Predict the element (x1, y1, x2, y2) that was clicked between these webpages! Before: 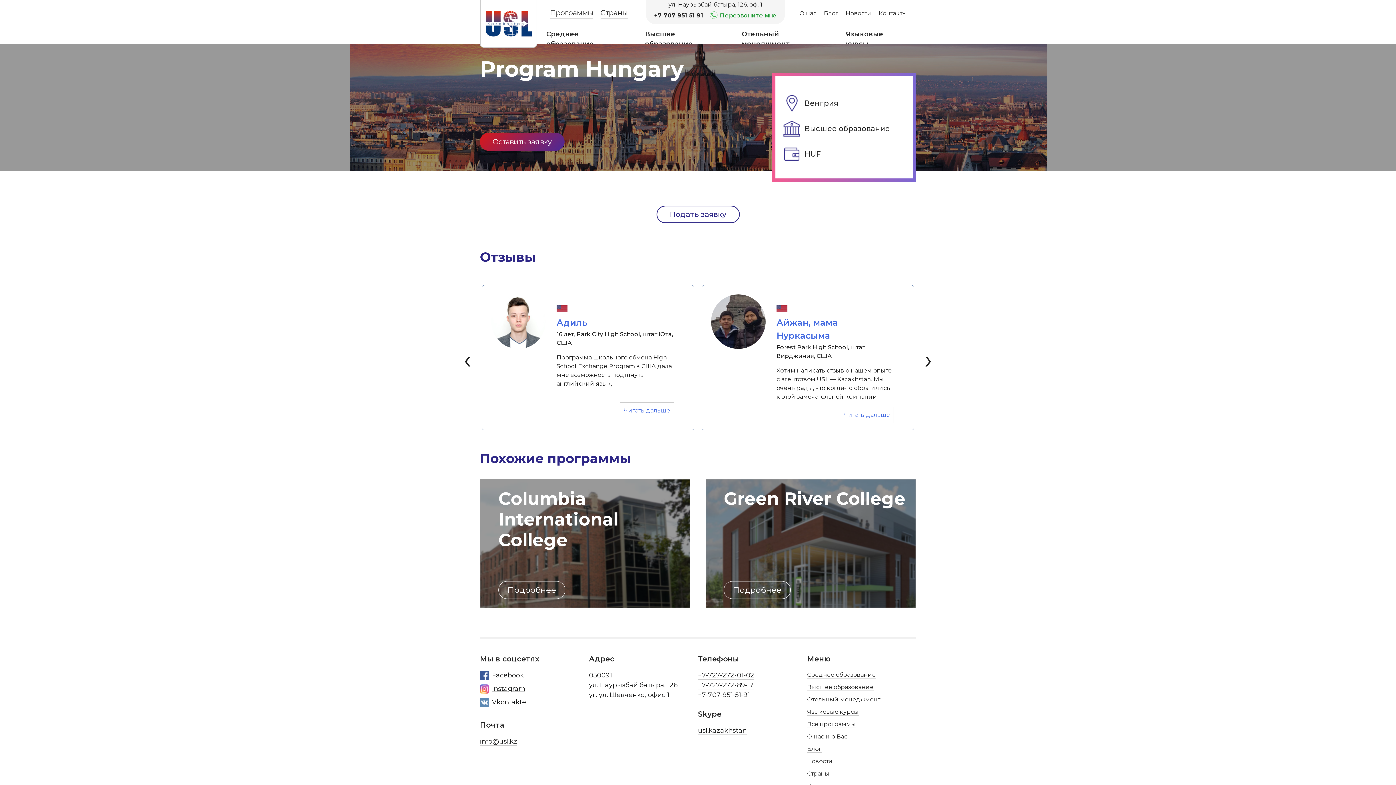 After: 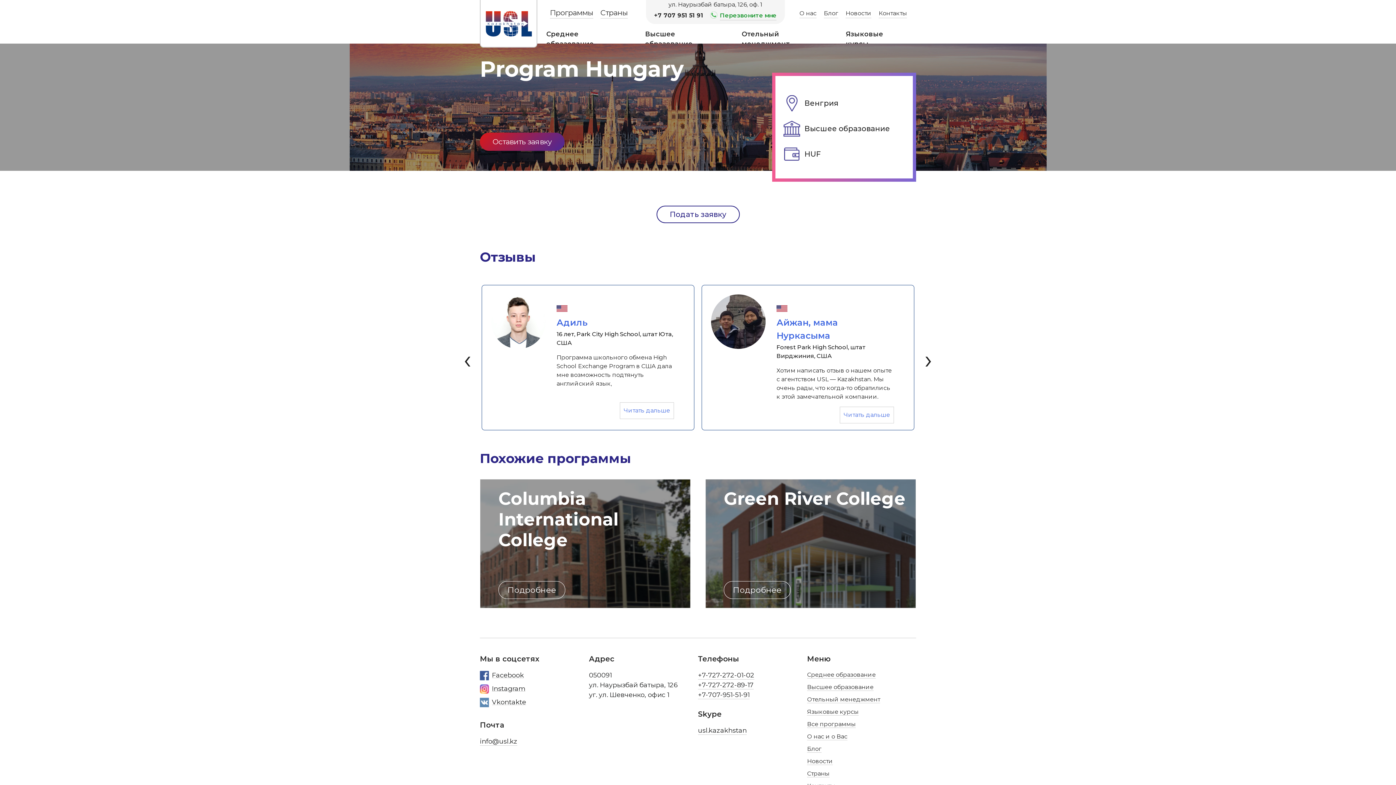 Action: label: info@usl.kz bbox: (480, 737, 517, 746)